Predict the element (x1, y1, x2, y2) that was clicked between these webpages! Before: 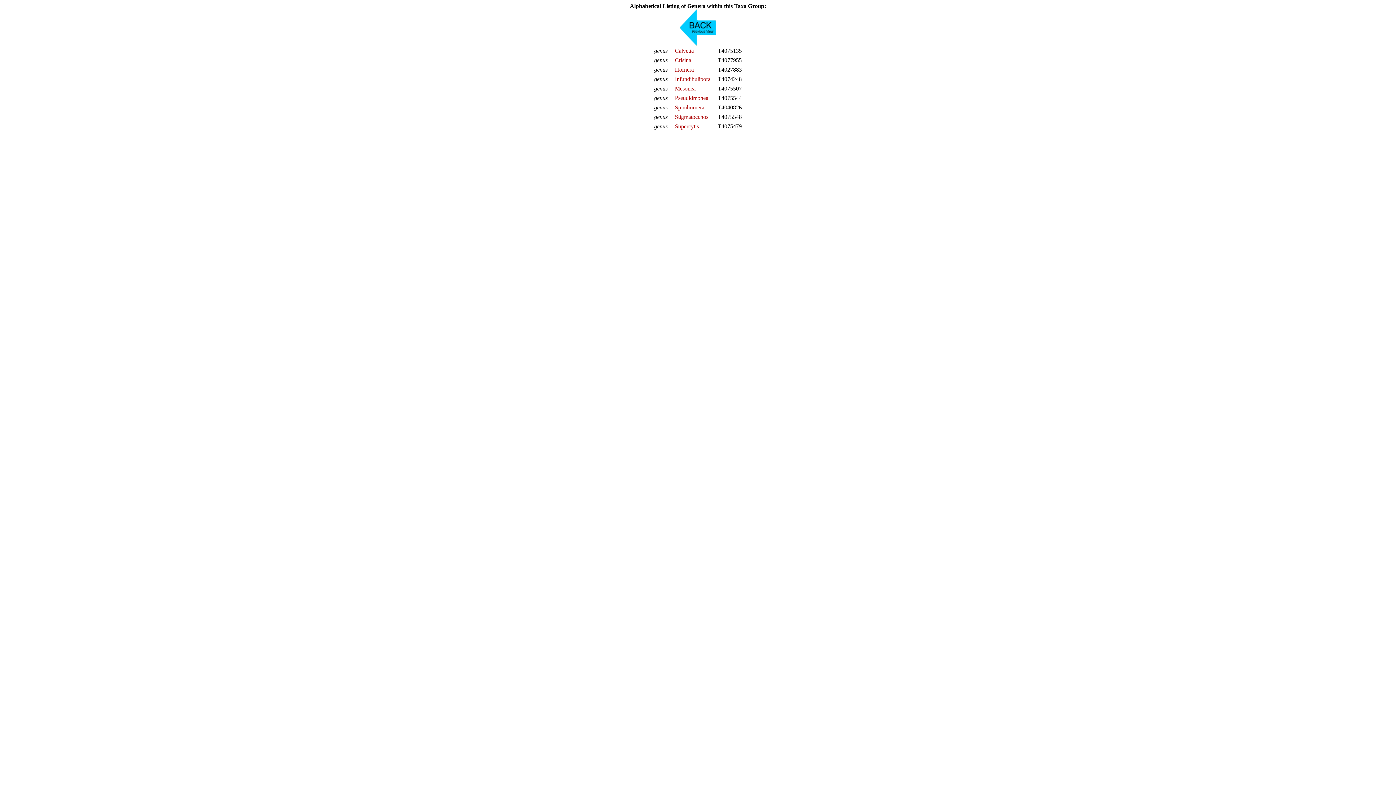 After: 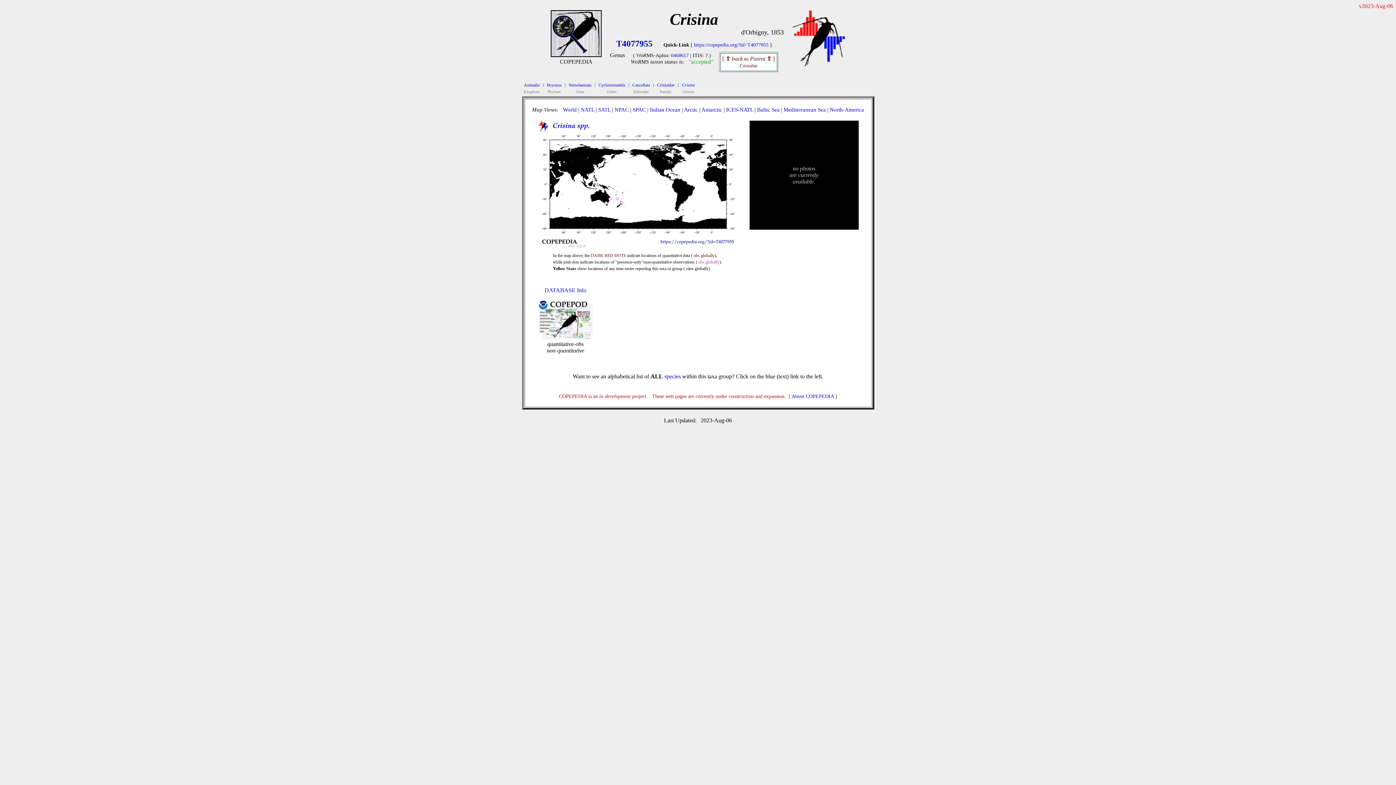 Action: label: Crisina bbox: (675, 57, 691, 63)